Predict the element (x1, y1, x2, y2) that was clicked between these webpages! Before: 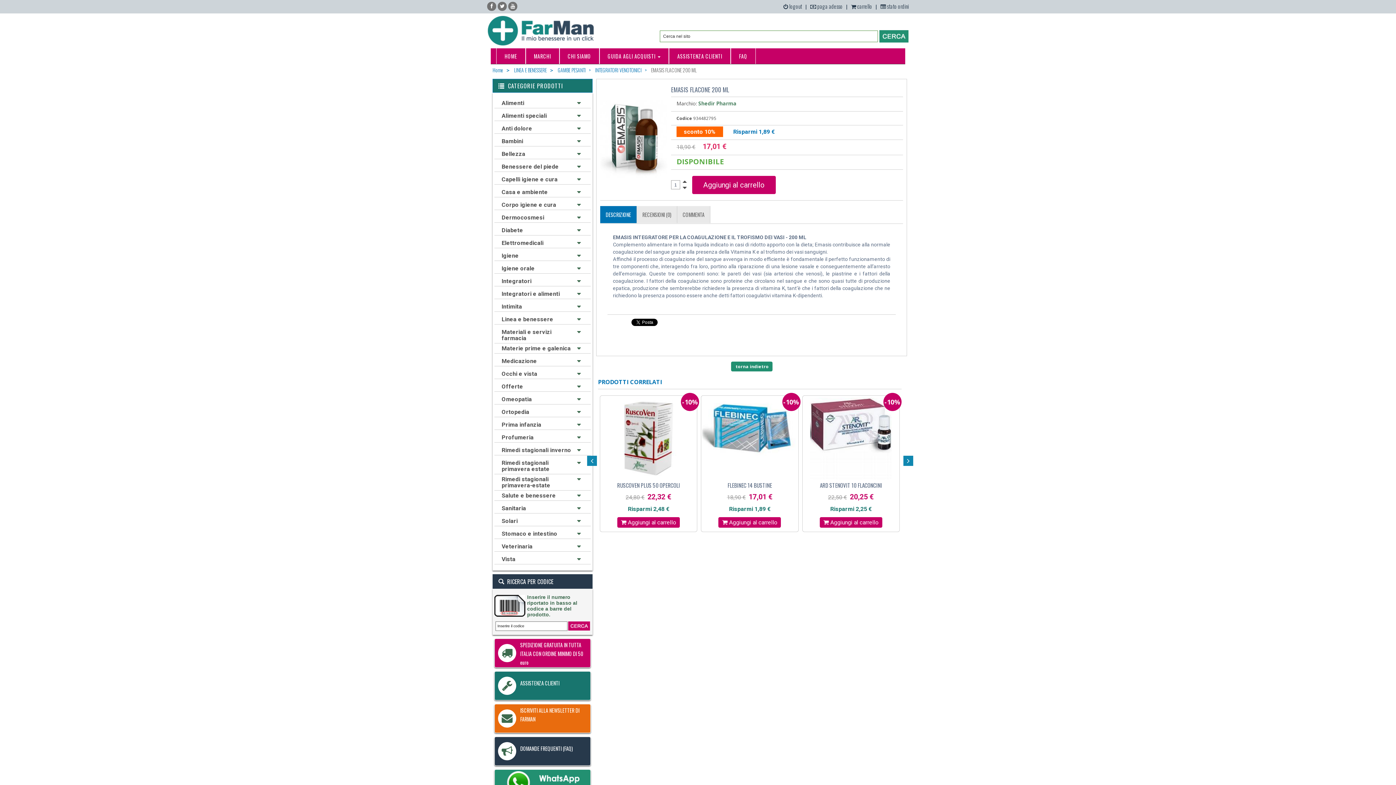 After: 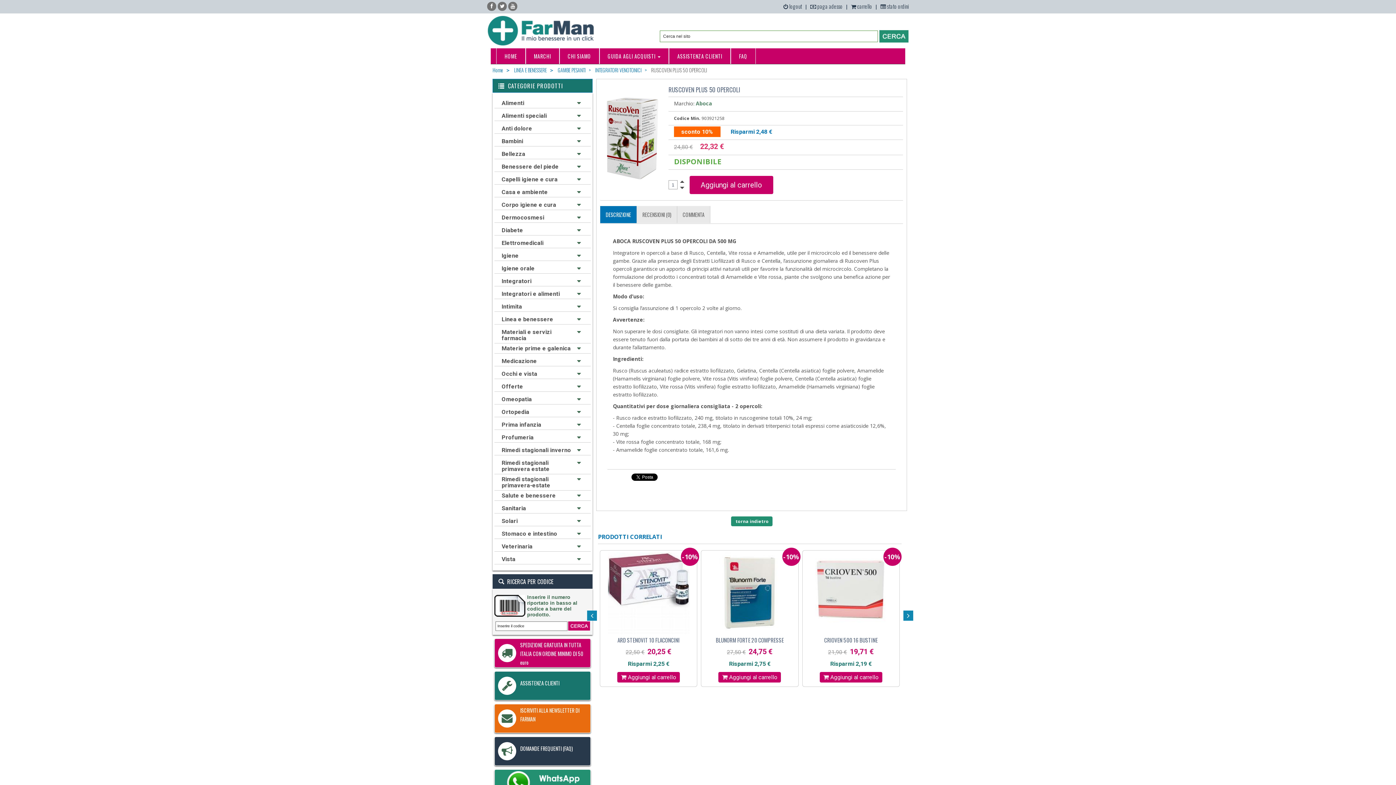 Action: bbox: (617, 481, 680, 489) label: RUSCOVEN PLUS 50 OPERCOLI